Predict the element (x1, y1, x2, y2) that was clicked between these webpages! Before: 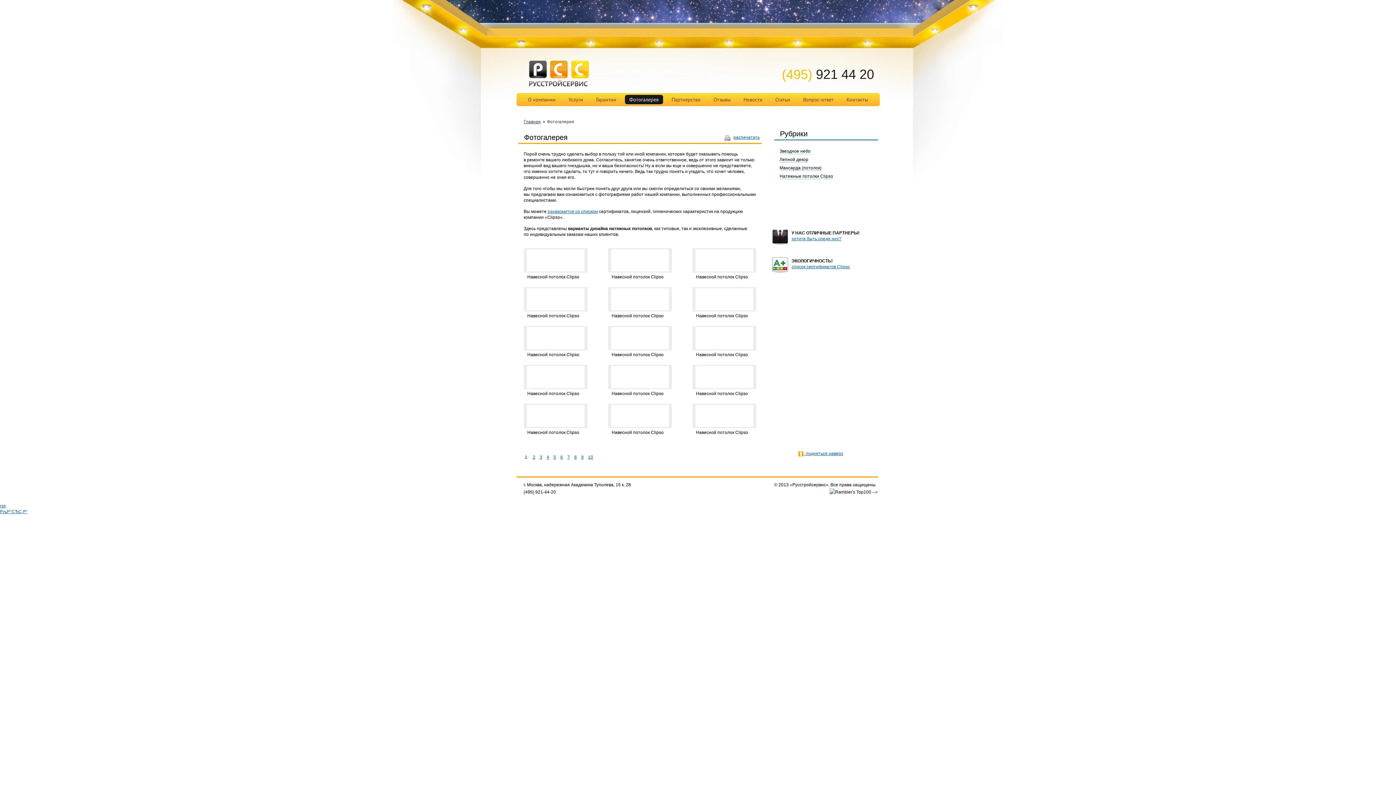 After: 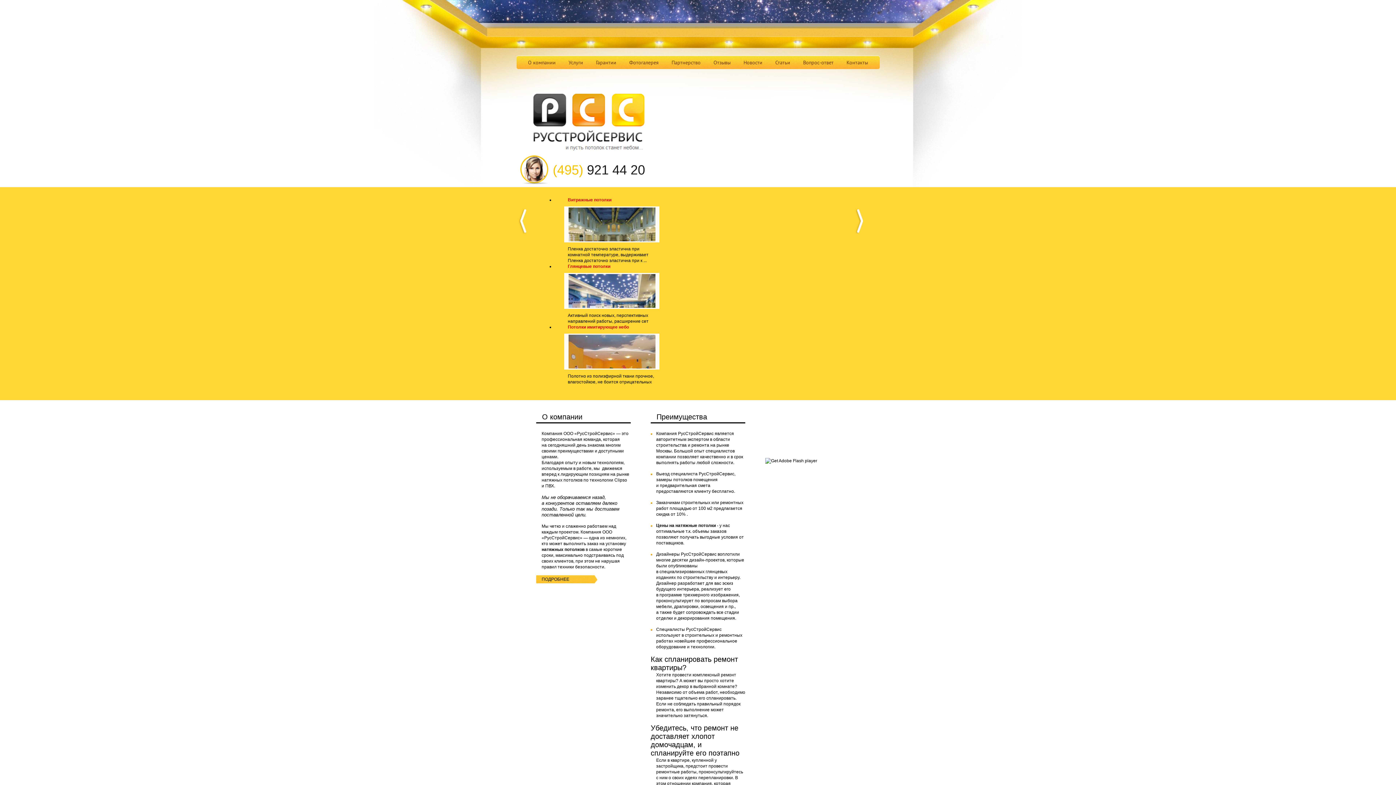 Action: bbox: (523, 119, 540, 124) label: Главная